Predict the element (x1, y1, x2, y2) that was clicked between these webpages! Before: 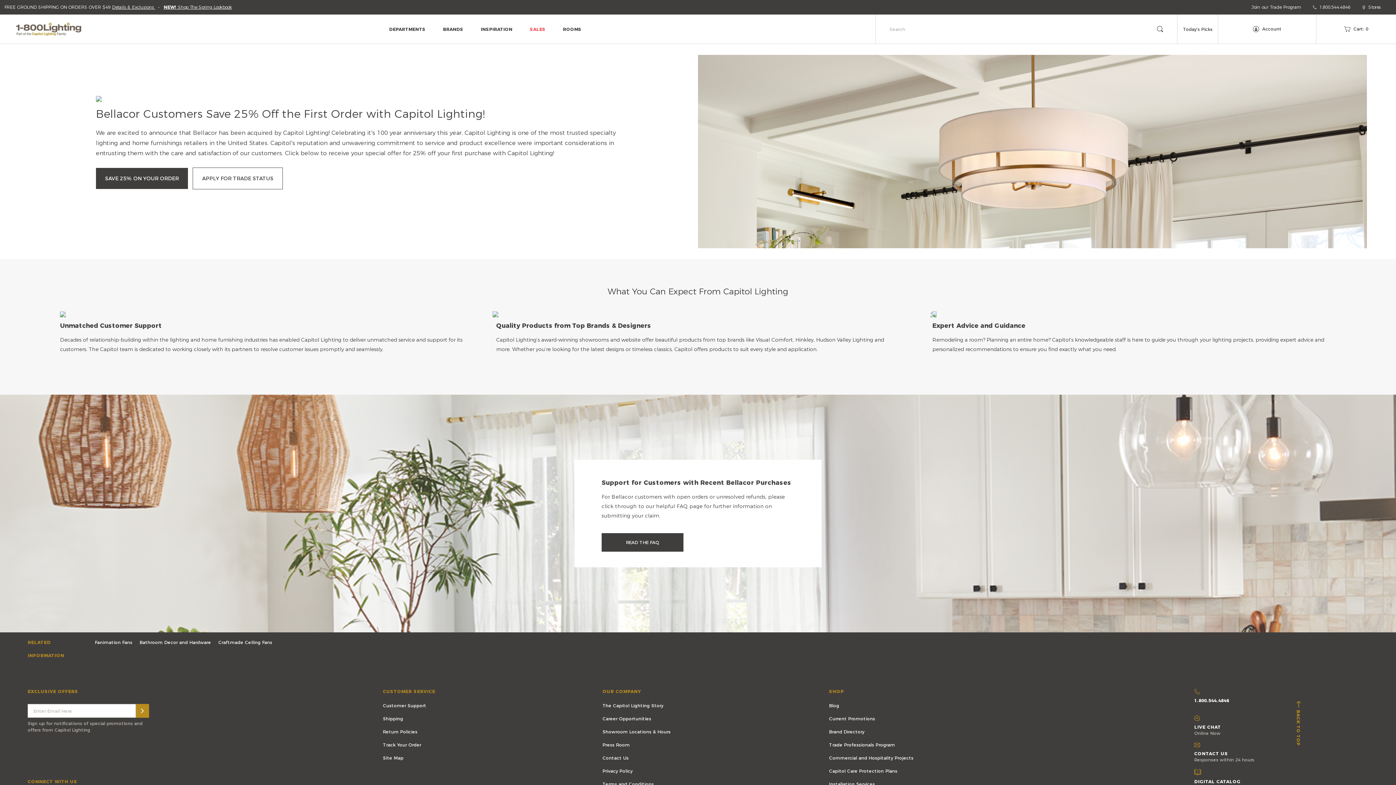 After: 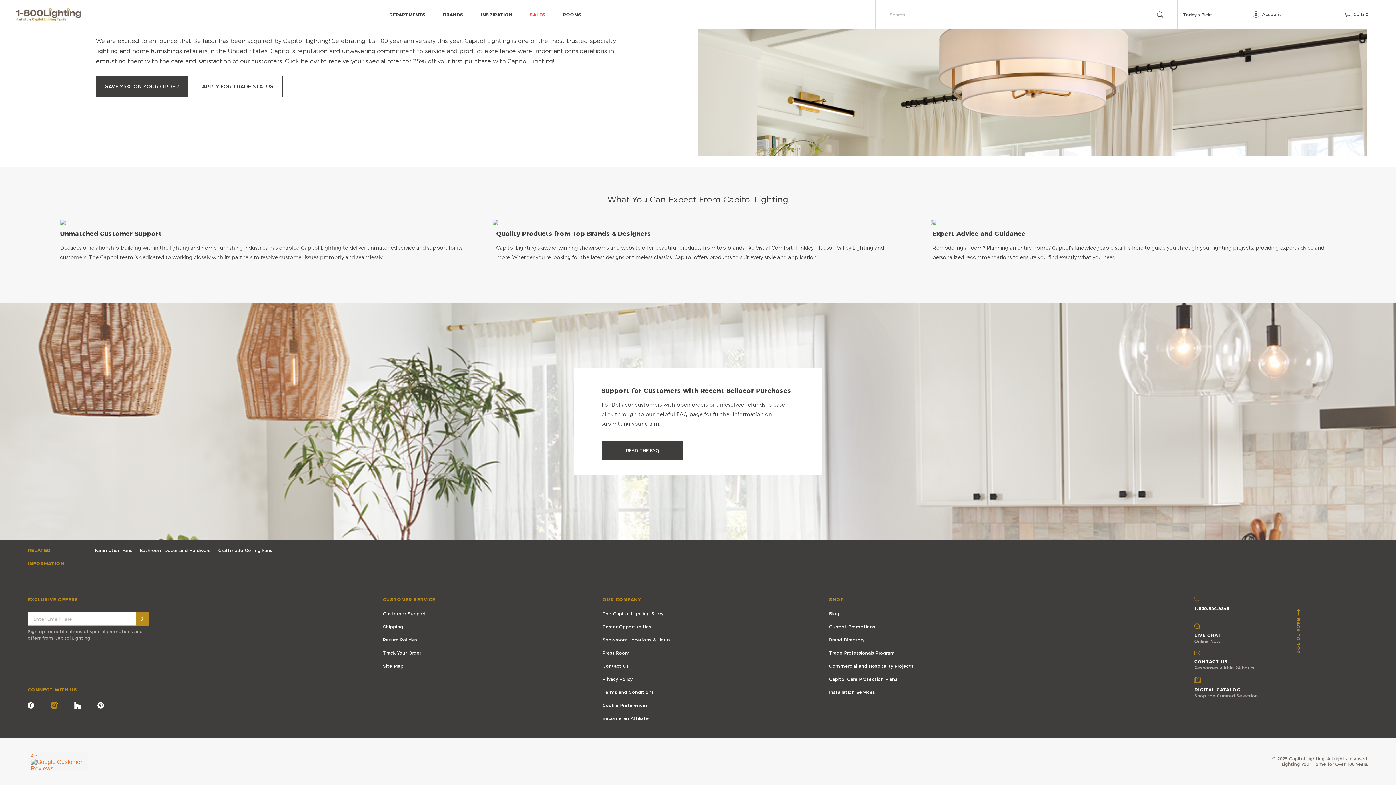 Action: bbox: (50, 766, 74, 772)